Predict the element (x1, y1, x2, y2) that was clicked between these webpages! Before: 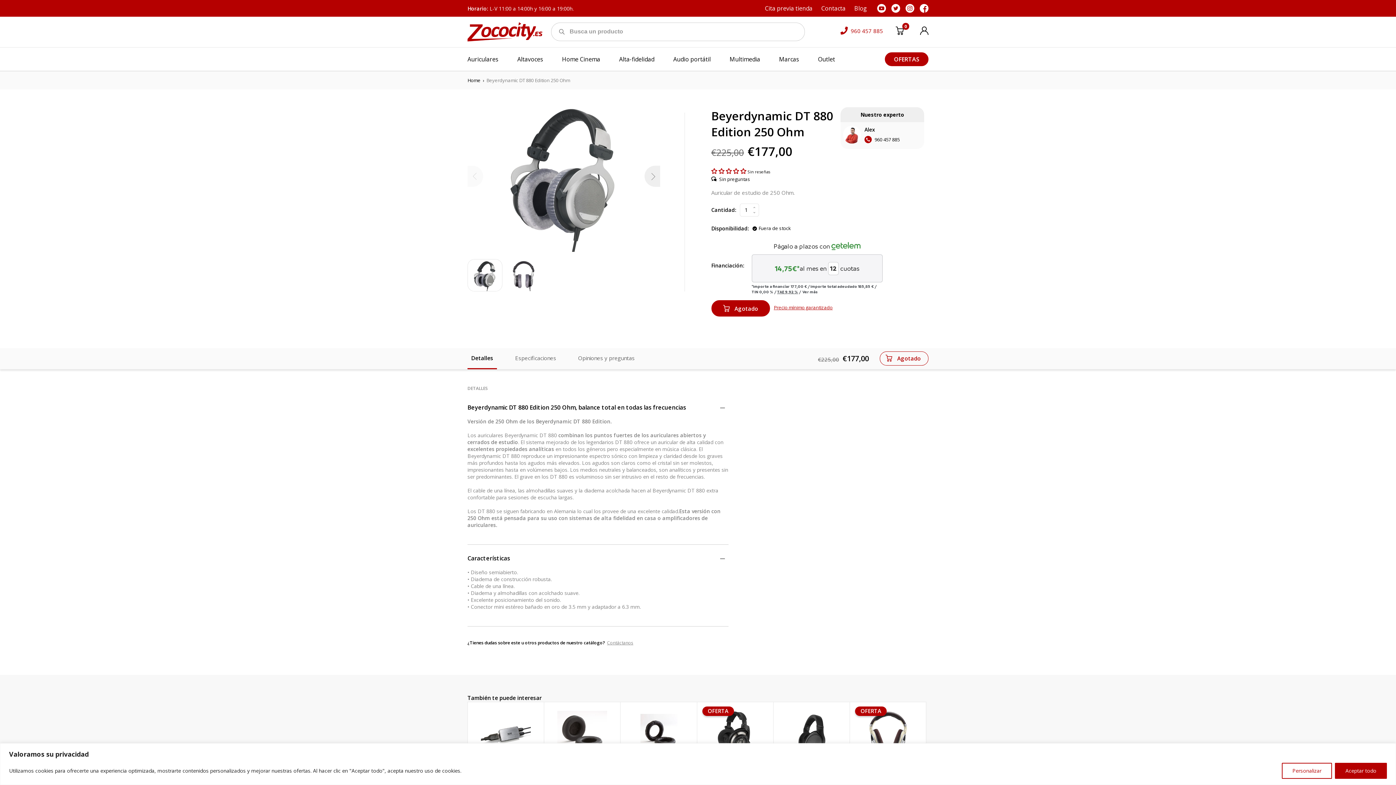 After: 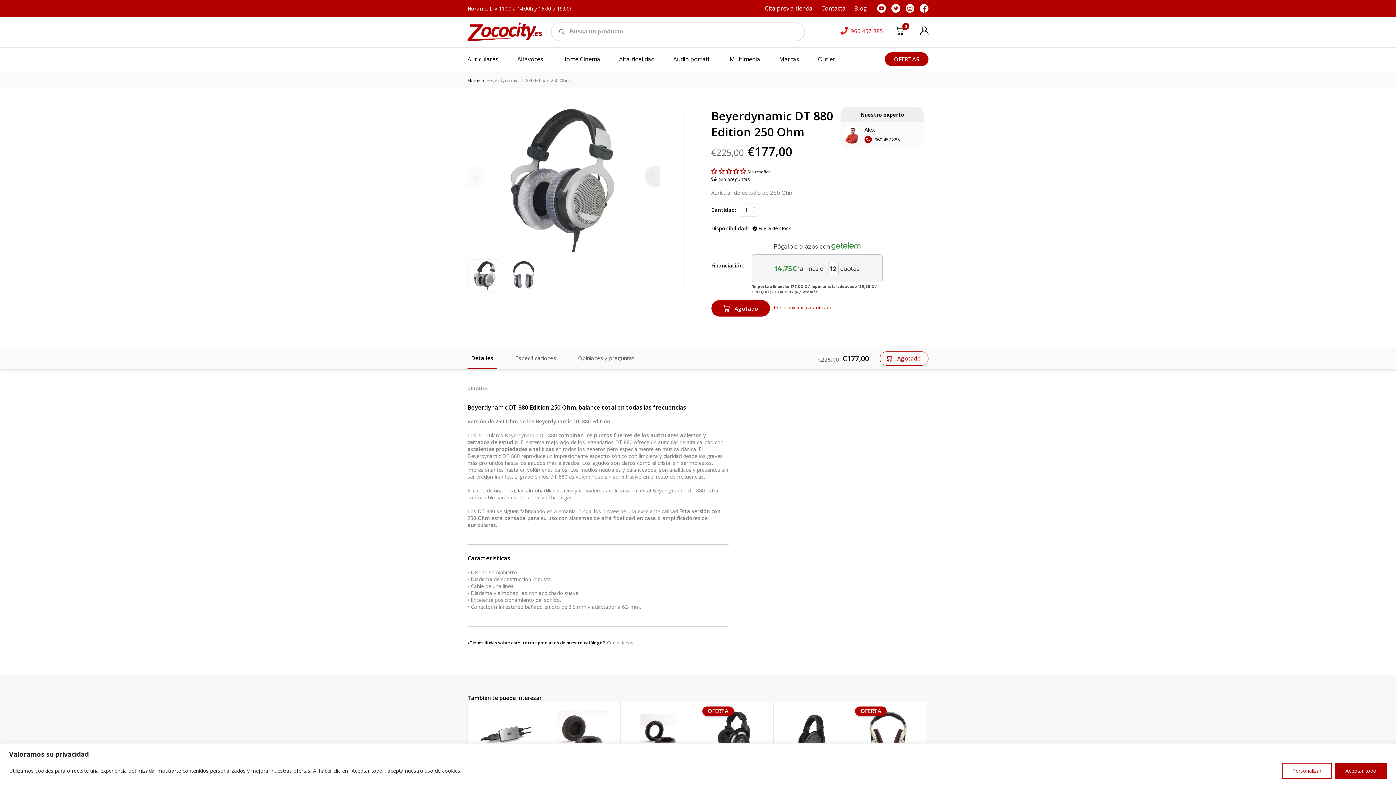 Action: bbox: (840, 26, 883, 35) label: 960 457 885